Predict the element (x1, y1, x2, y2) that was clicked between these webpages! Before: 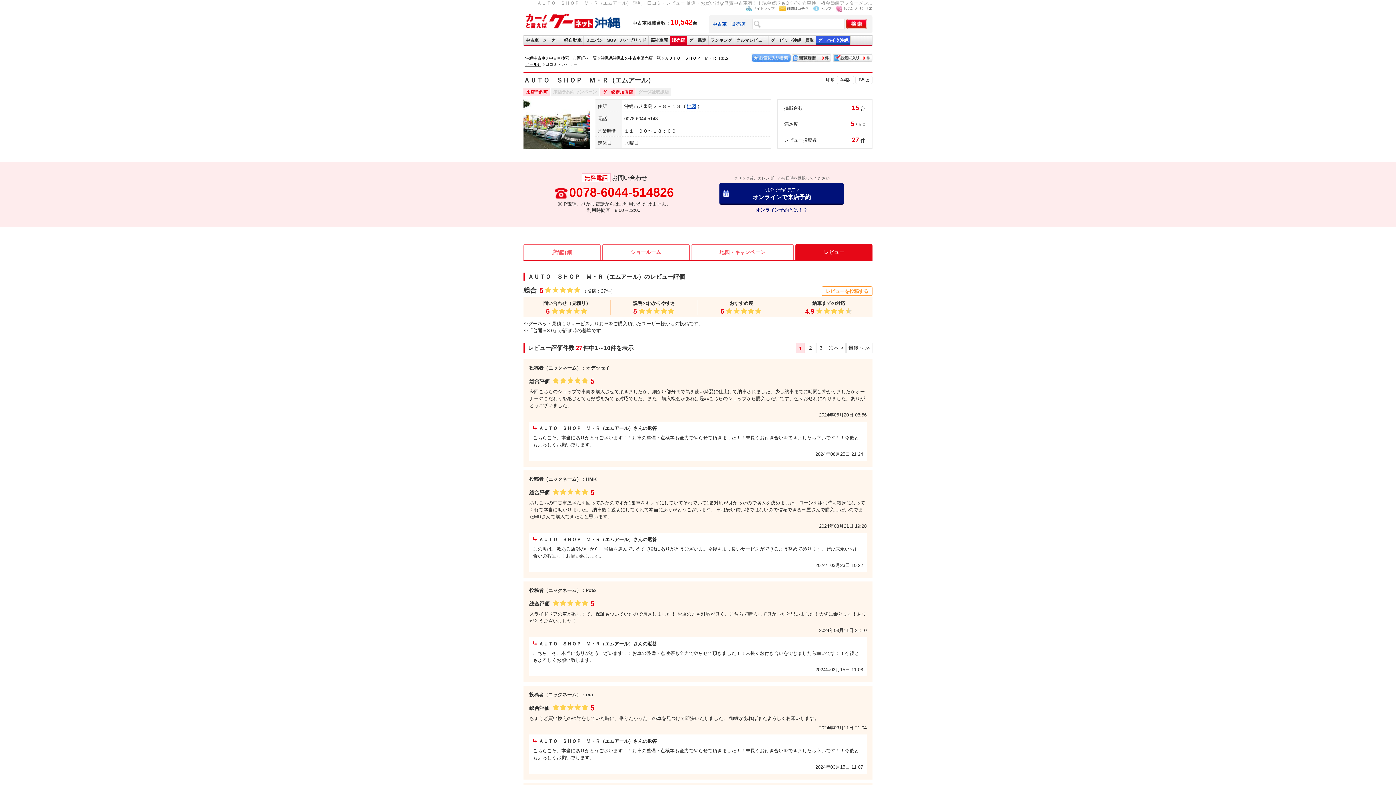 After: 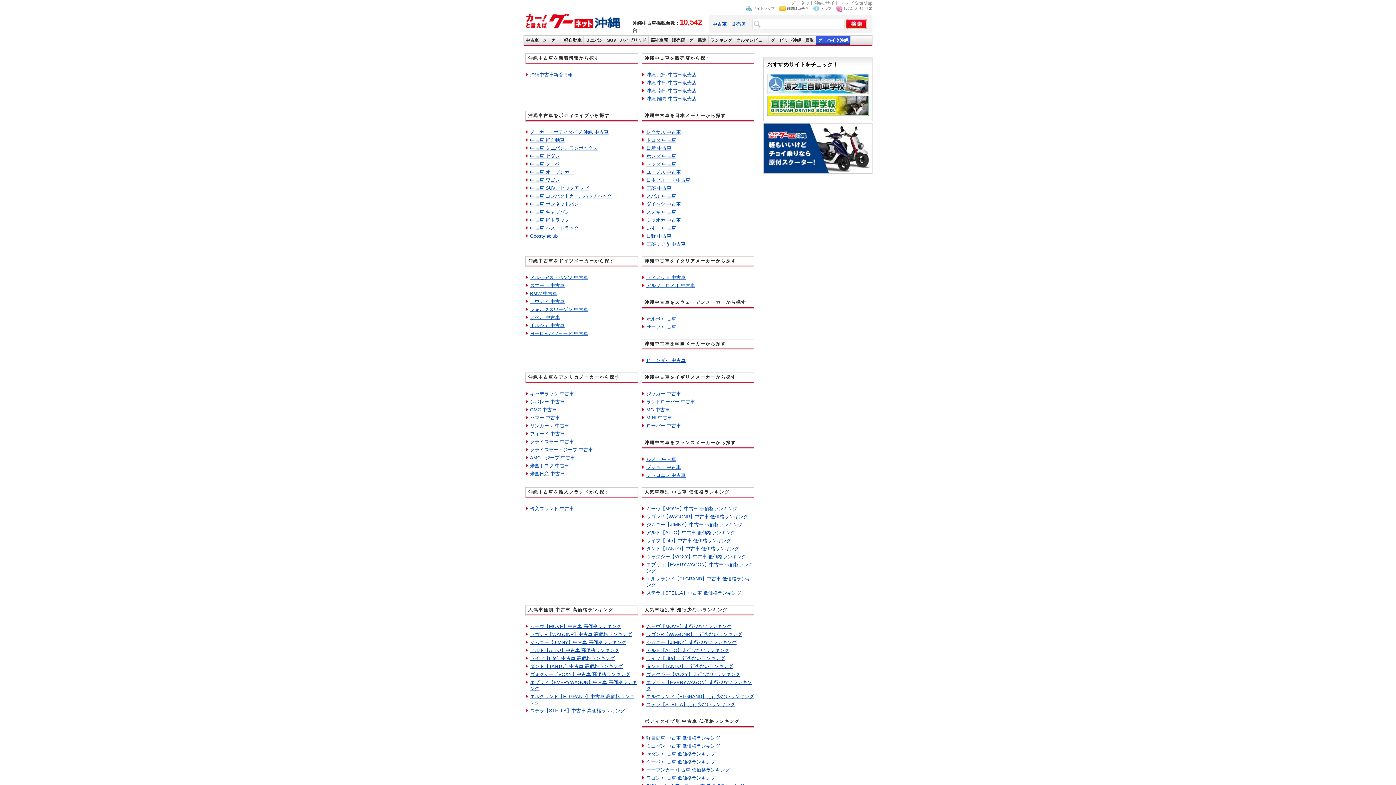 Action: bbox: (753, 6, 774, 10) label: サイトマップ